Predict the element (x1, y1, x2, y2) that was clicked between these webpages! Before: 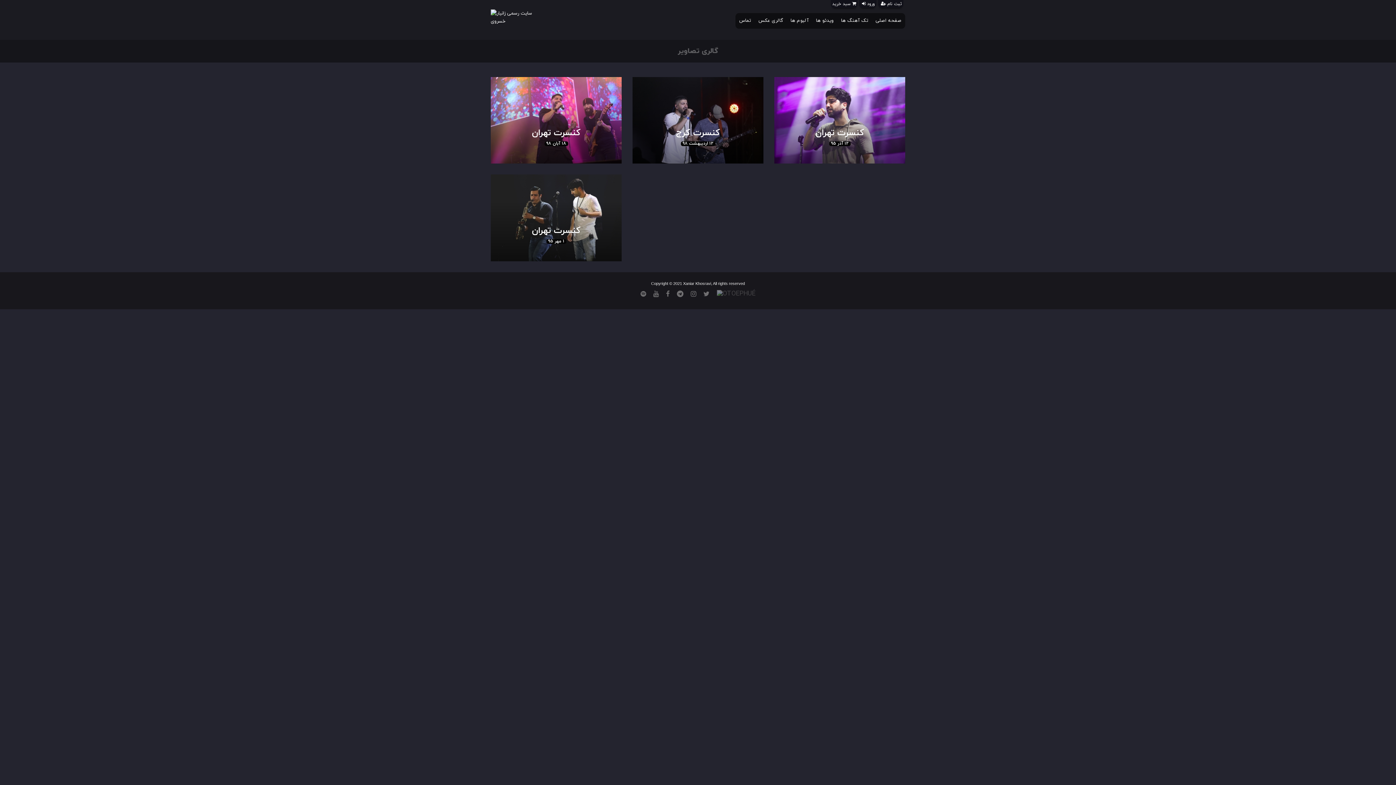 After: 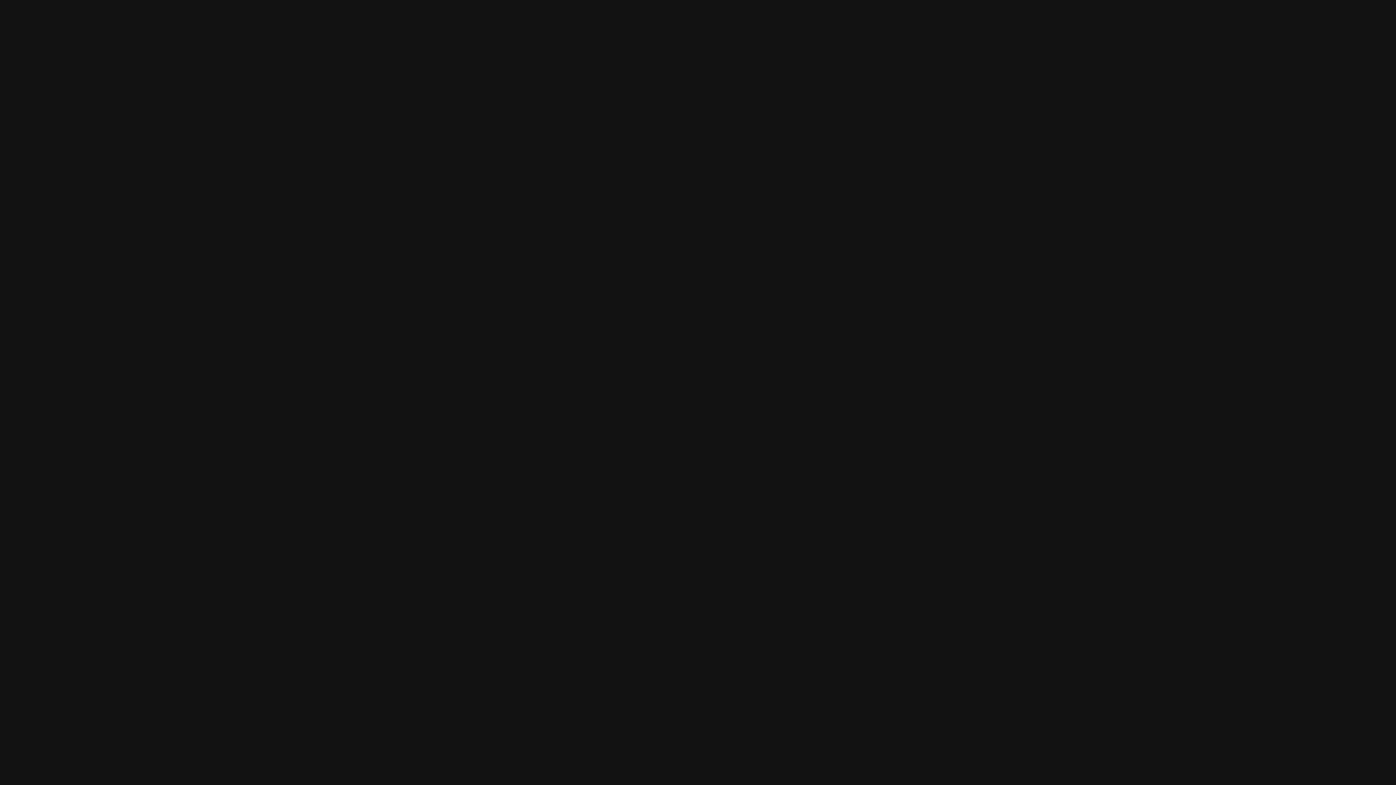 Action: bbox: (640, 290, 646, 297)